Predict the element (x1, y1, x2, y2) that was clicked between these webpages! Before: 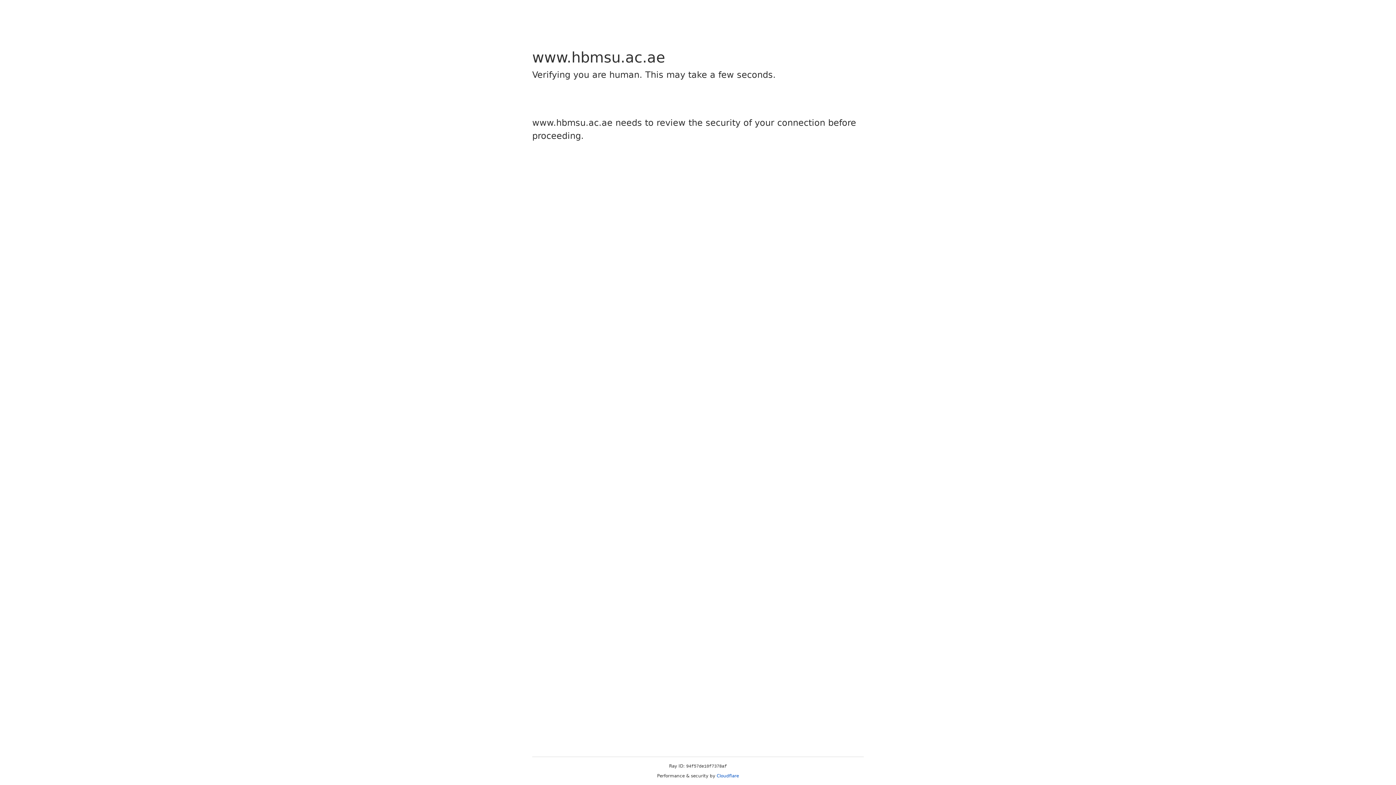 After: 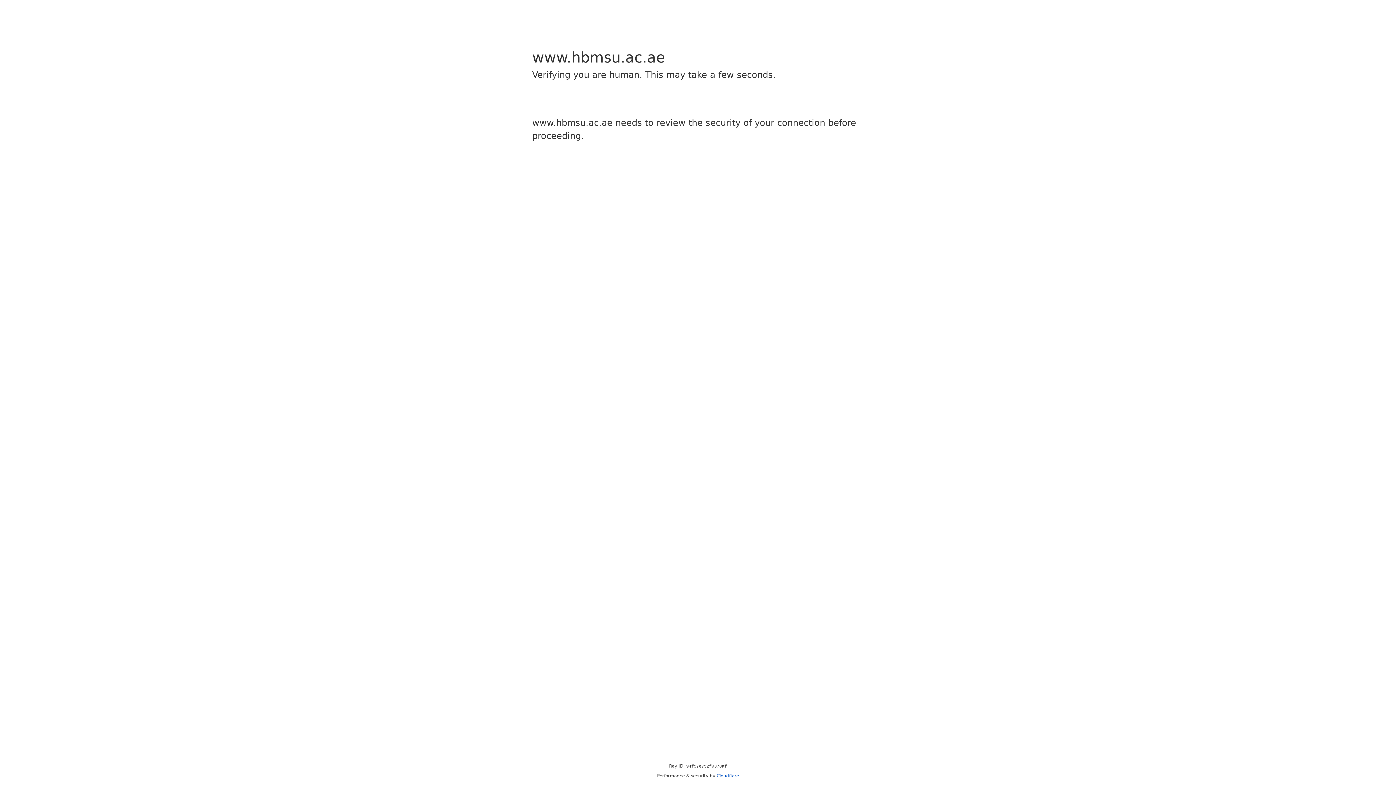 Action: label: Cloudflare bbox: (716, 773, 739, 778)